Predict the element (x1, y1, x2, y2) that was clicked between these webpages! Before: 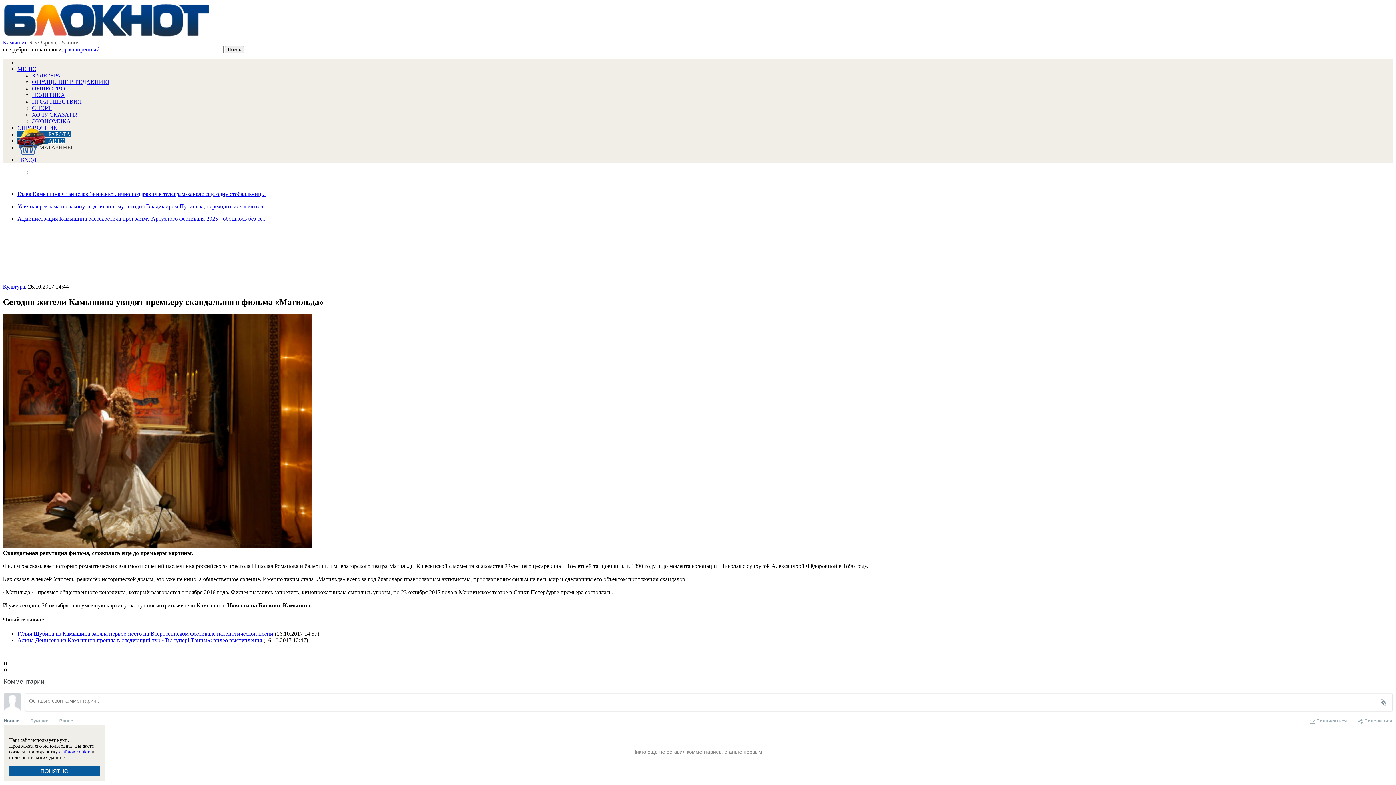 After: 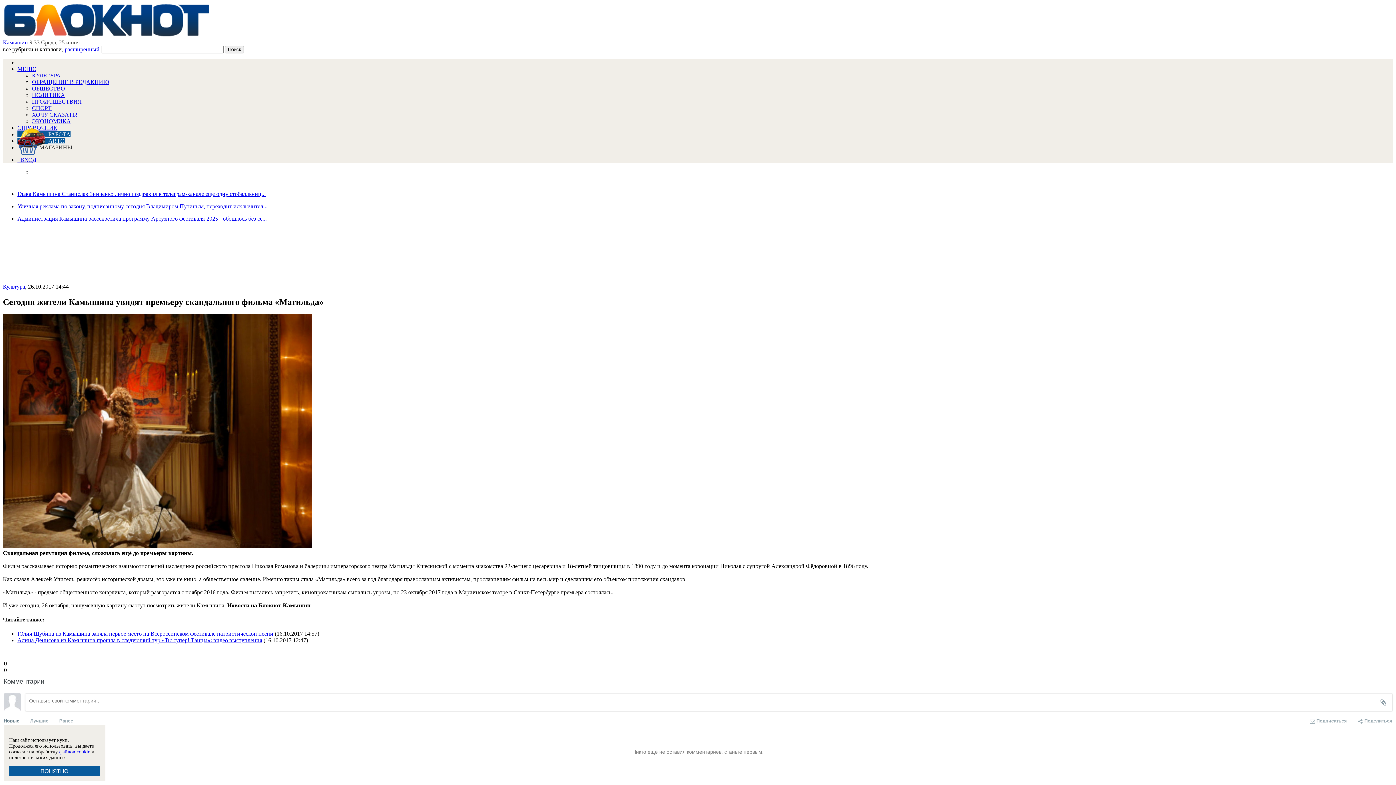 Action: bbox: (3, 711, 19, 728) label: Новые